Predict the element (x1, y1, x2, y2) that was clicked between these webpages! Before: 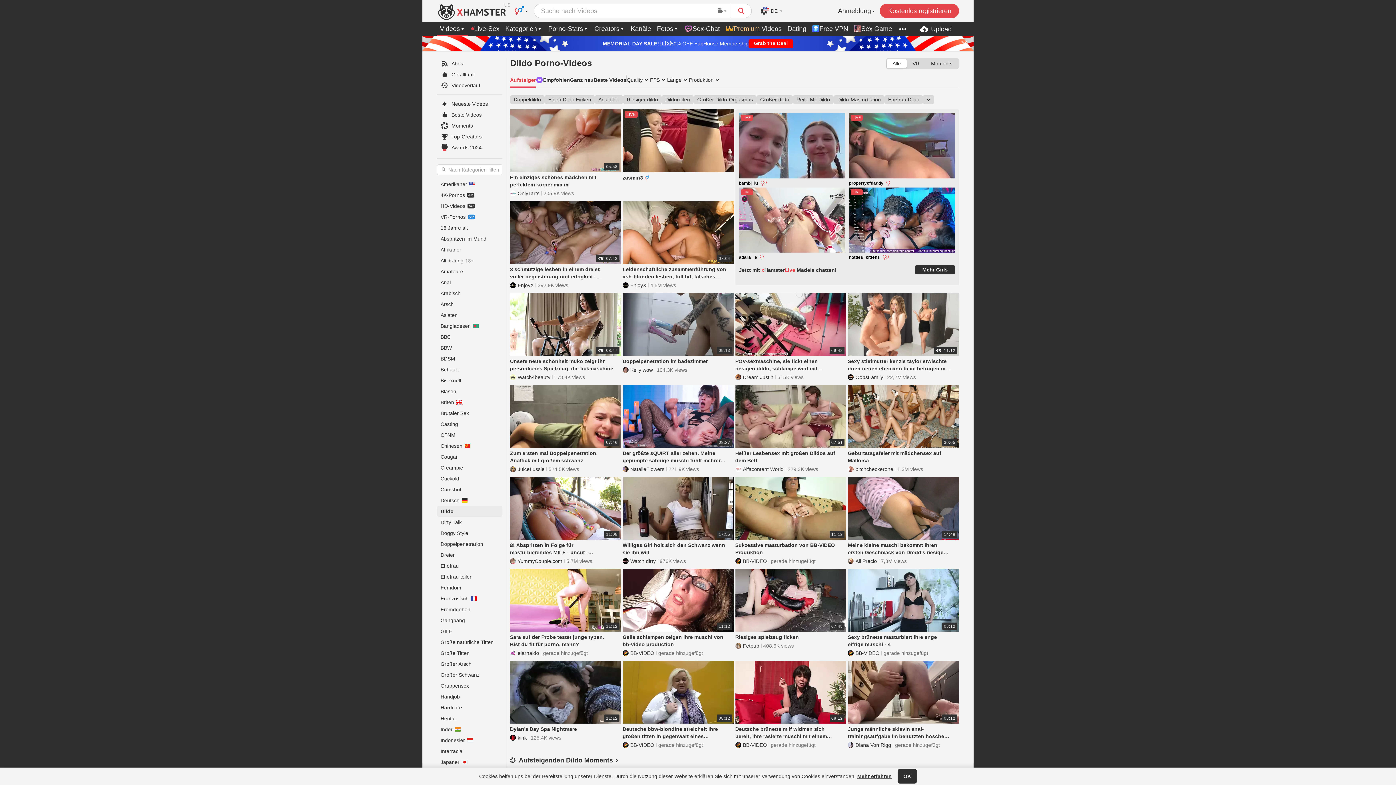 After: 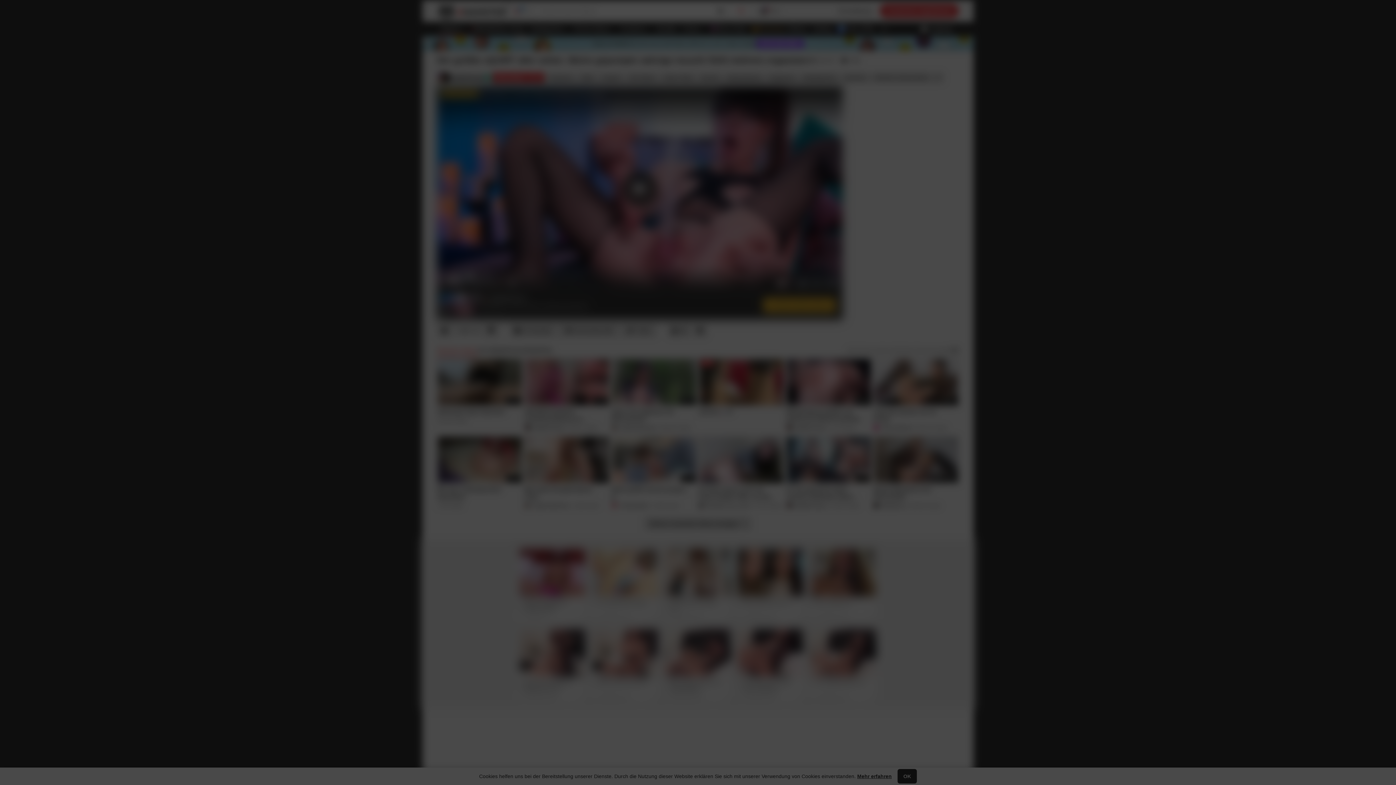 Action: label: Der größte sQUIRT aller zeiten. Meine gepumpte sahnige muschi fühlt mehrere orgasmen bbox: (622, 449, 734, 464)